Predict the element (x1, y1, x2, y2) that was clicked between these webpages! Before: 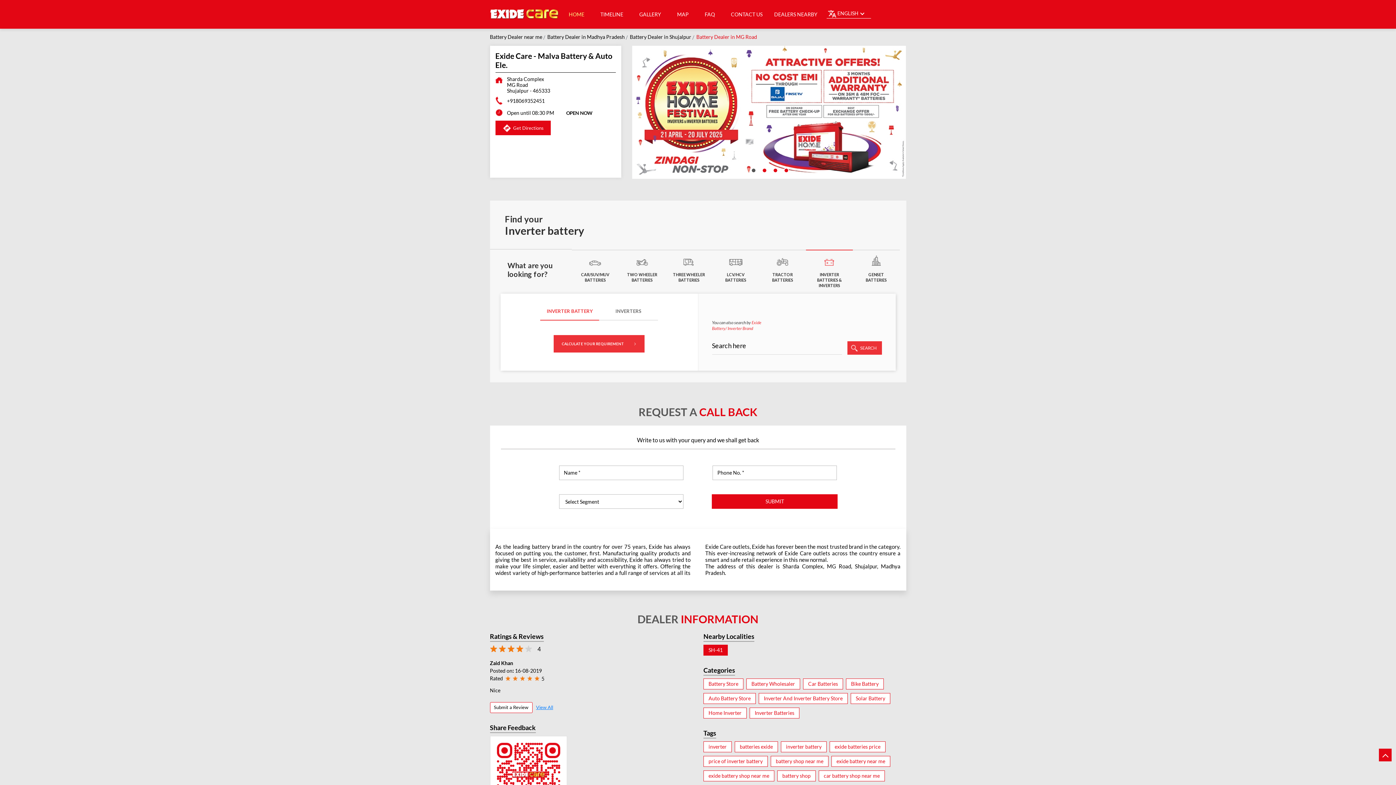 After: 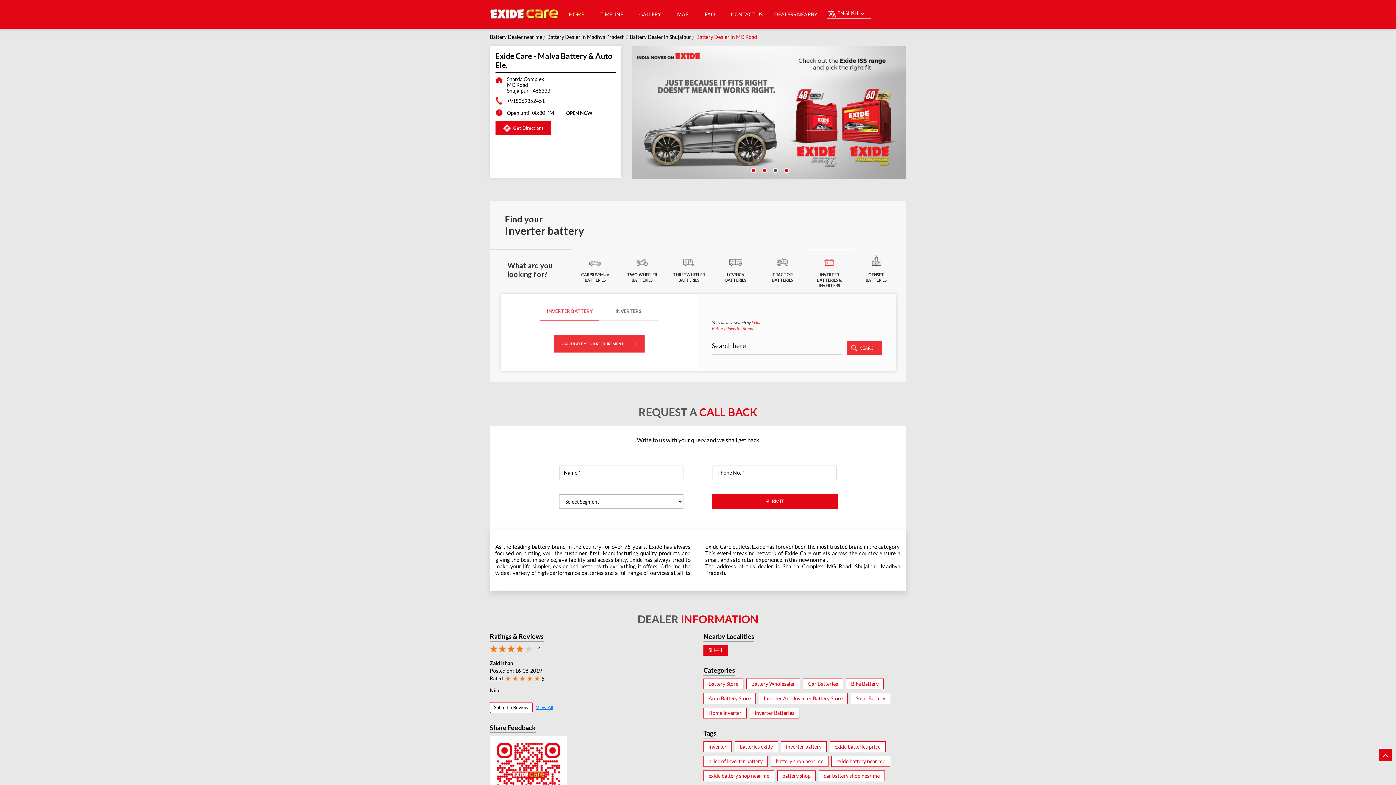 Action: label: 3 of 4 bbox: (773, 167, 776, 171)